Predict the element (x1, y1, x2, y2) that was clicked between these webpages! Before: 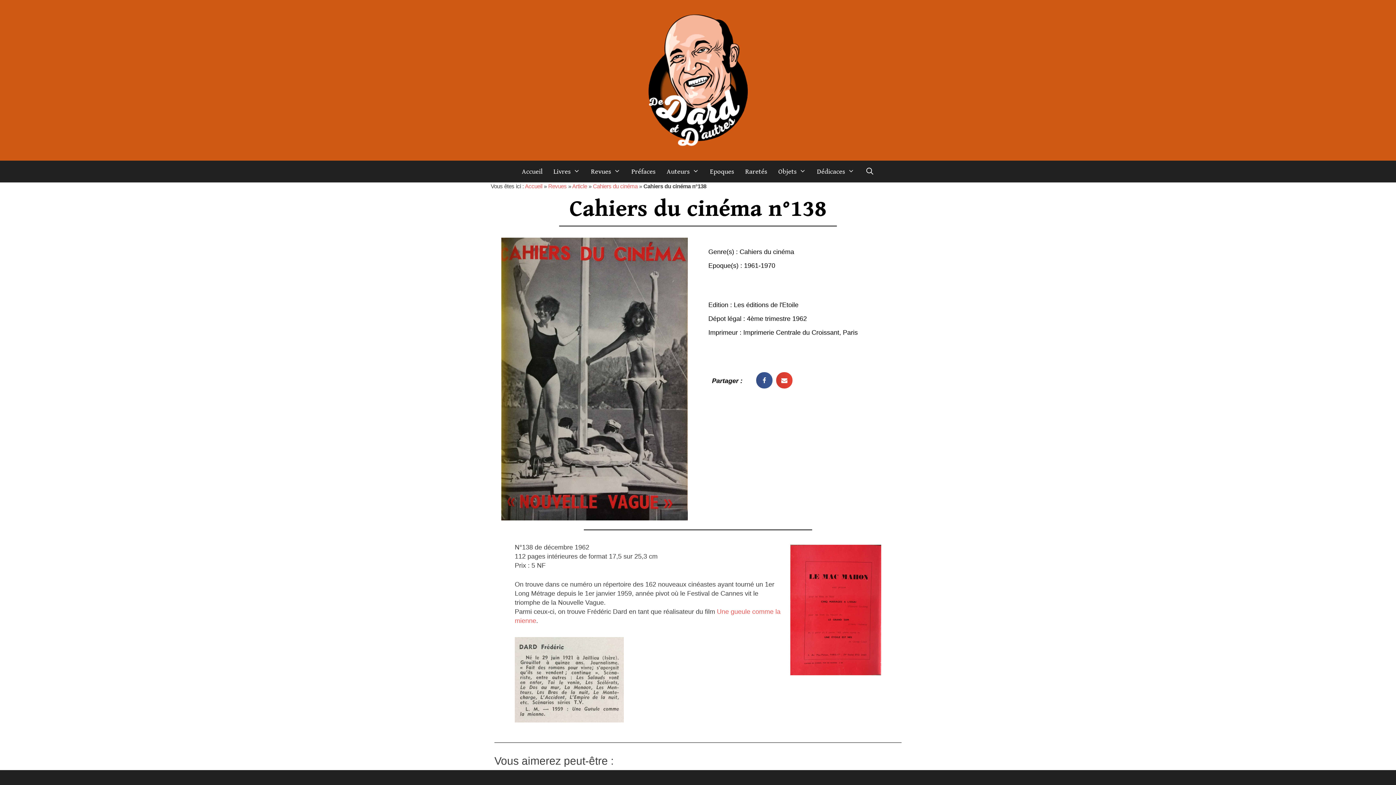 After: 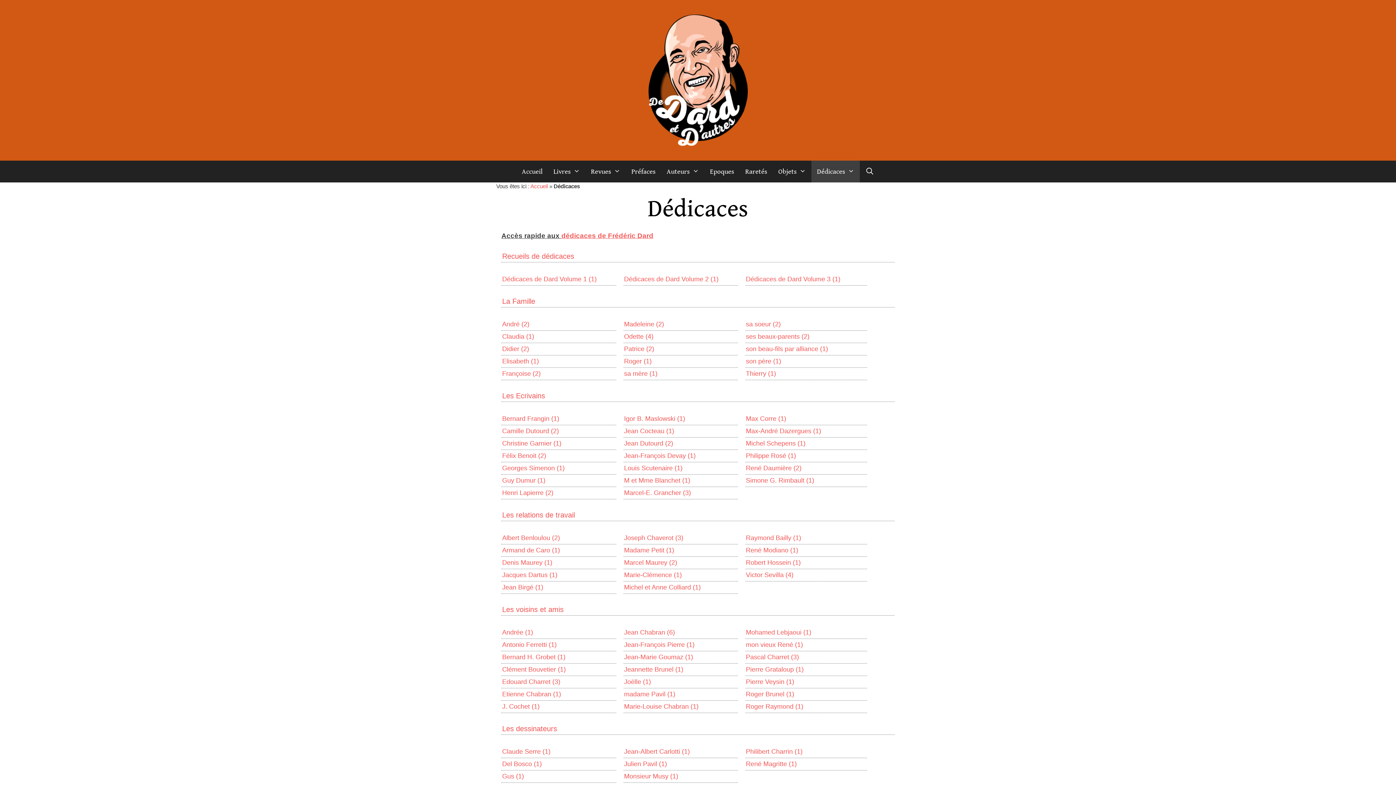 Action: bbox: (811, 160, 860, 182) label: Dédicaces